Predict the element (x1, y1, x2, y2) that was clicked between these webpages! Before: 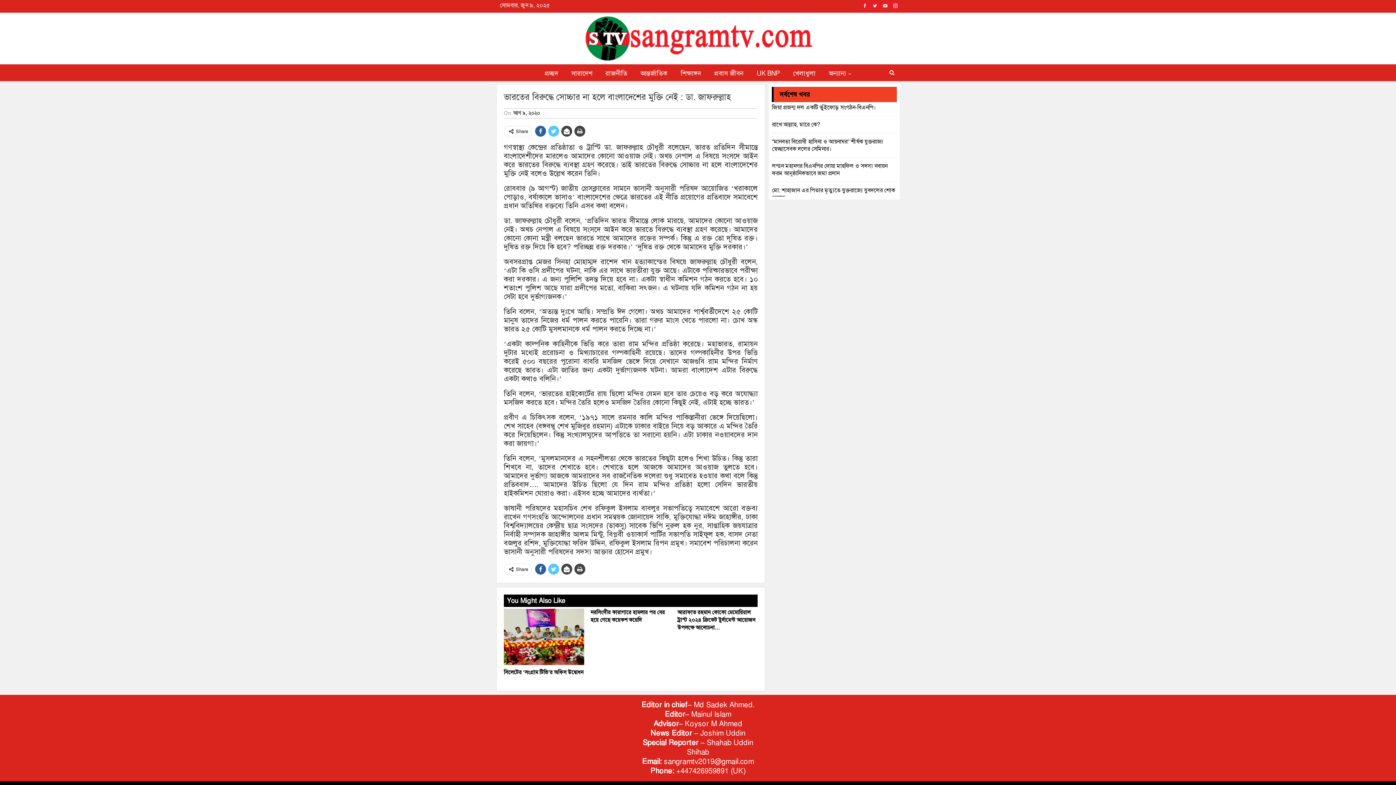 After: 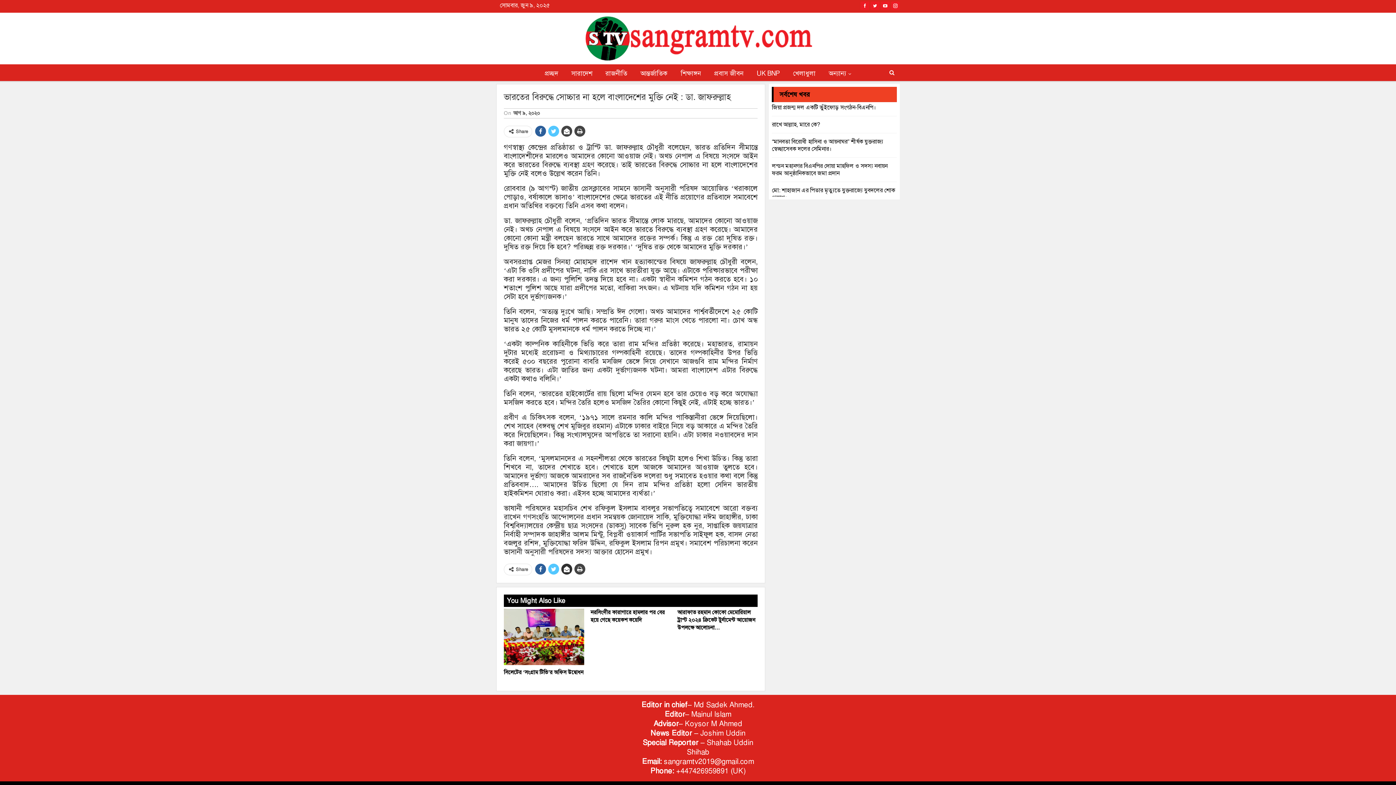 Action: bbox: (561, 564, 572, 574)